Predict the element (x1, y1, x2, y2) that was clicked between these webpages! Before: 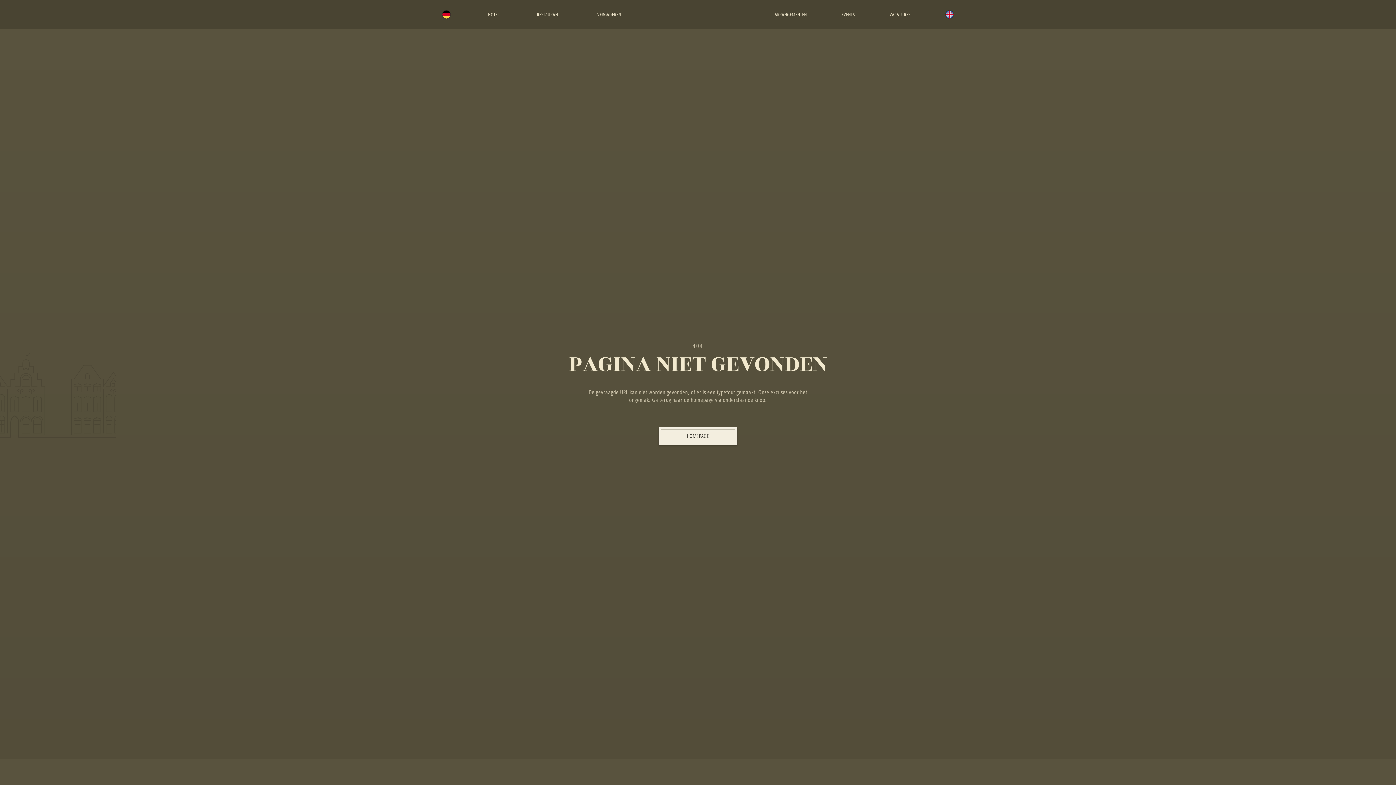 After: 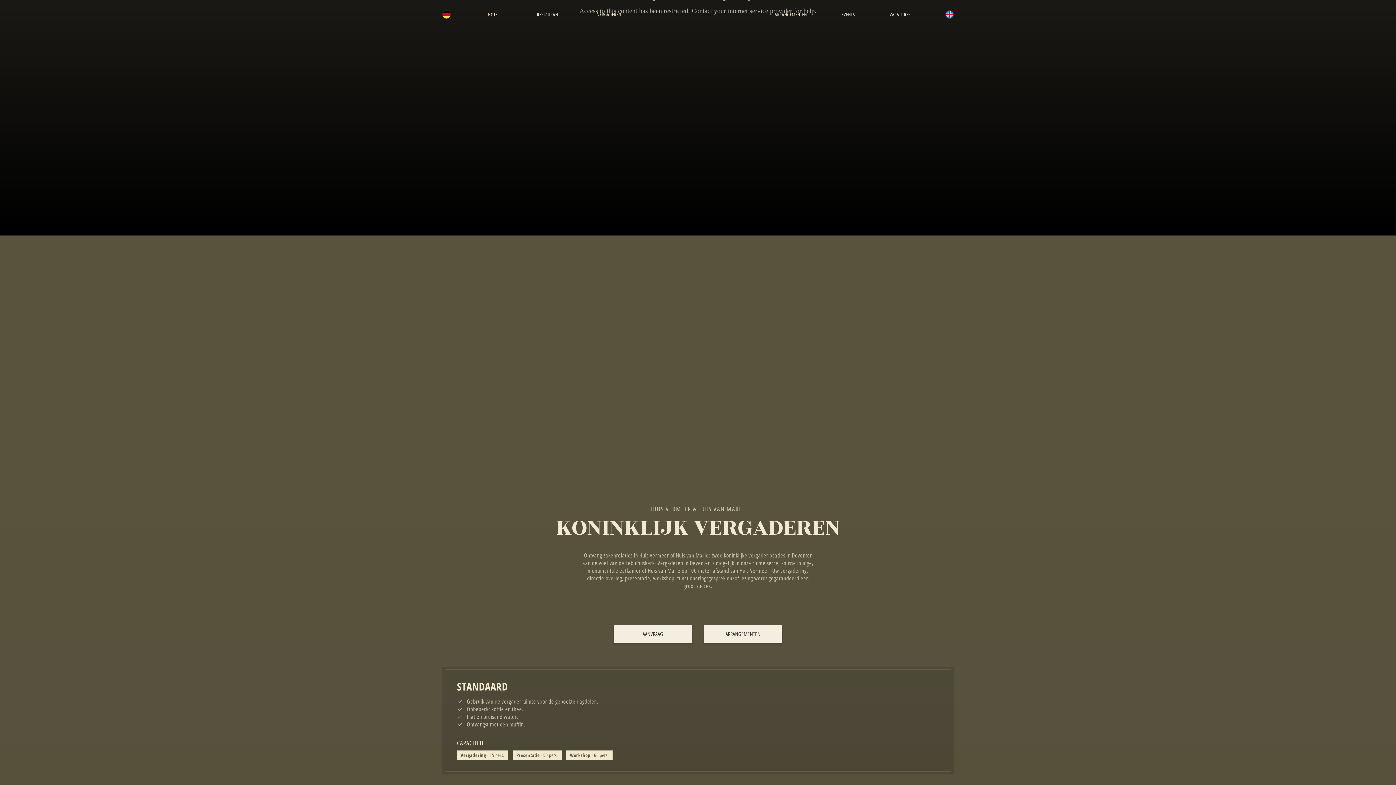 Action: label: VERGADEREN bbox: (597, 10, 621, 18)